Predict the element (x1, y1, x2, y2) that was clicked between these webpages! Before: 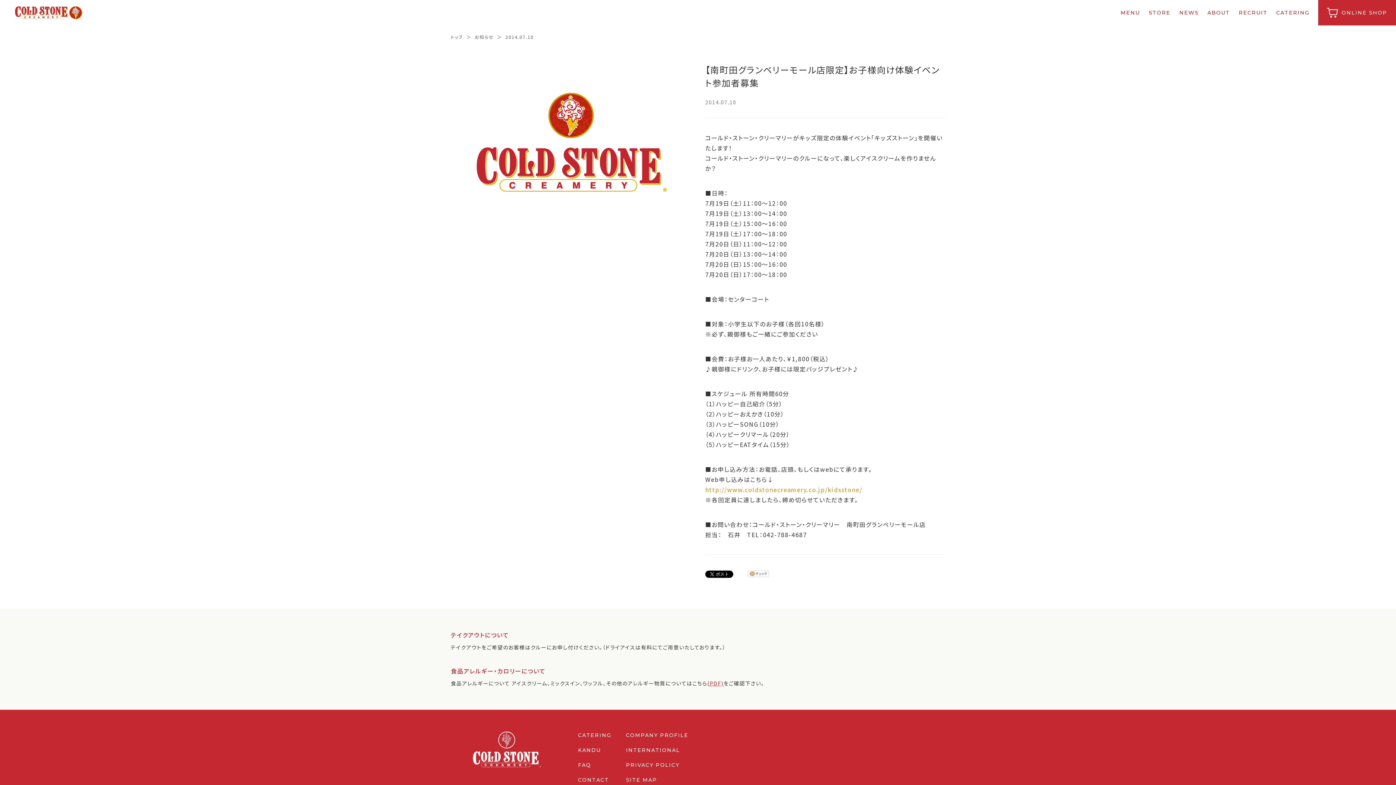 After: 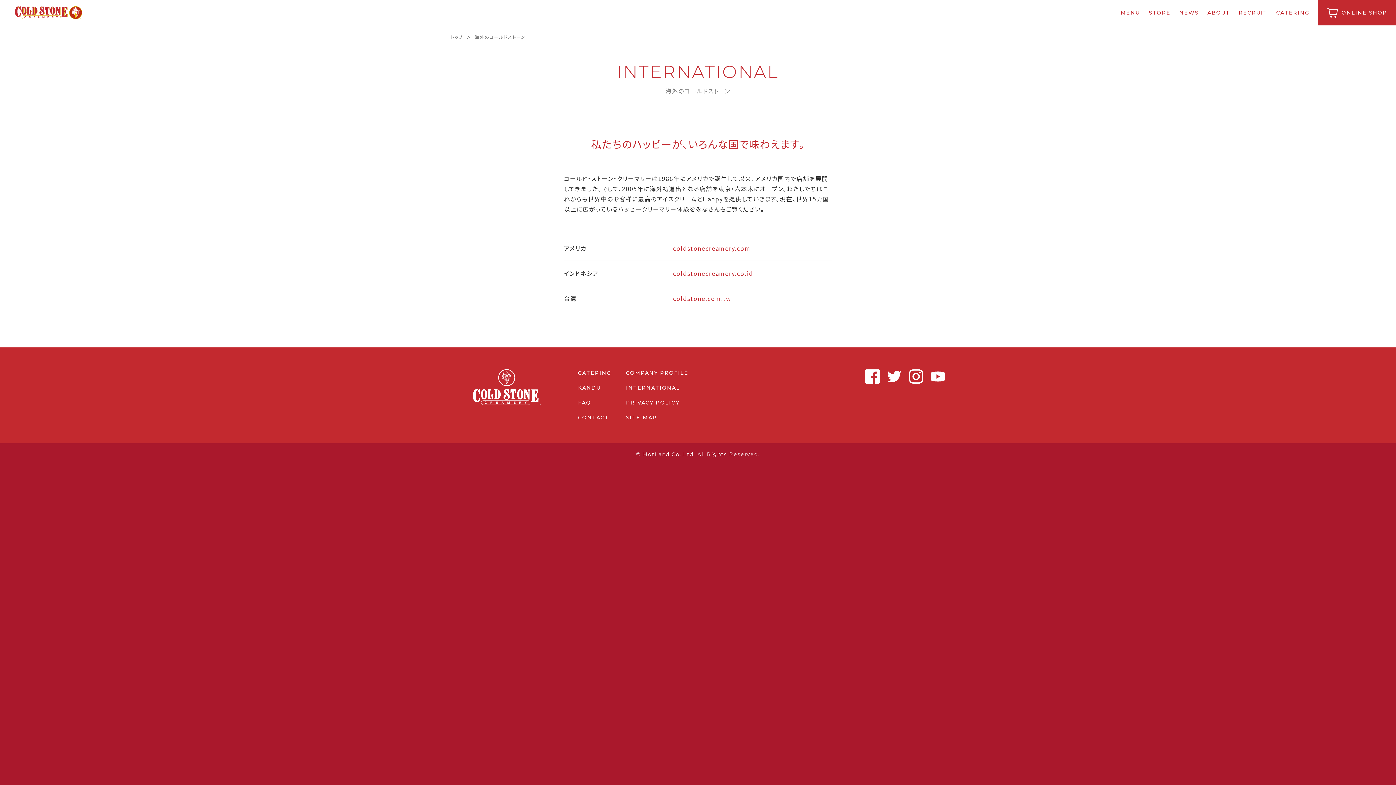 Action: label: INTERNATIONAL bbox: (626, 747, 680, 756)